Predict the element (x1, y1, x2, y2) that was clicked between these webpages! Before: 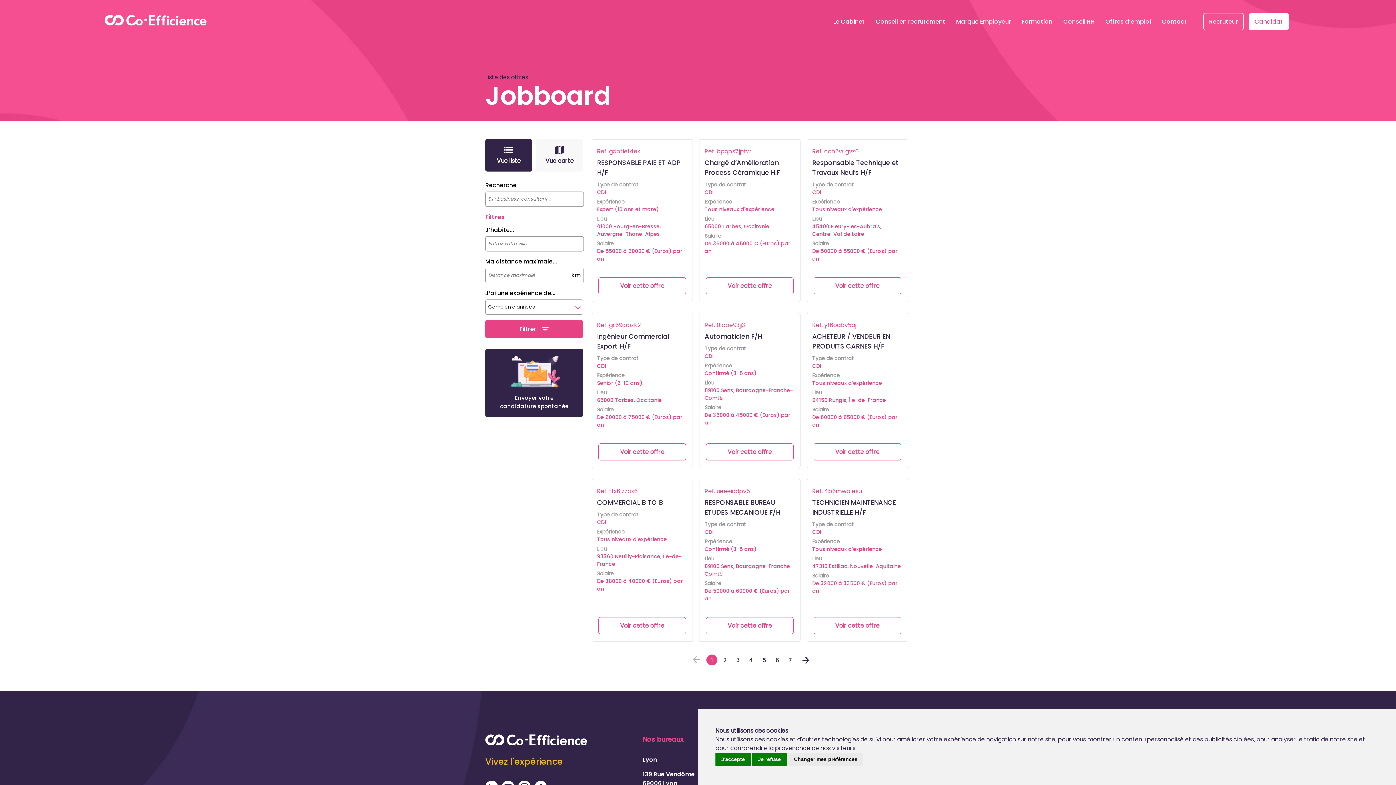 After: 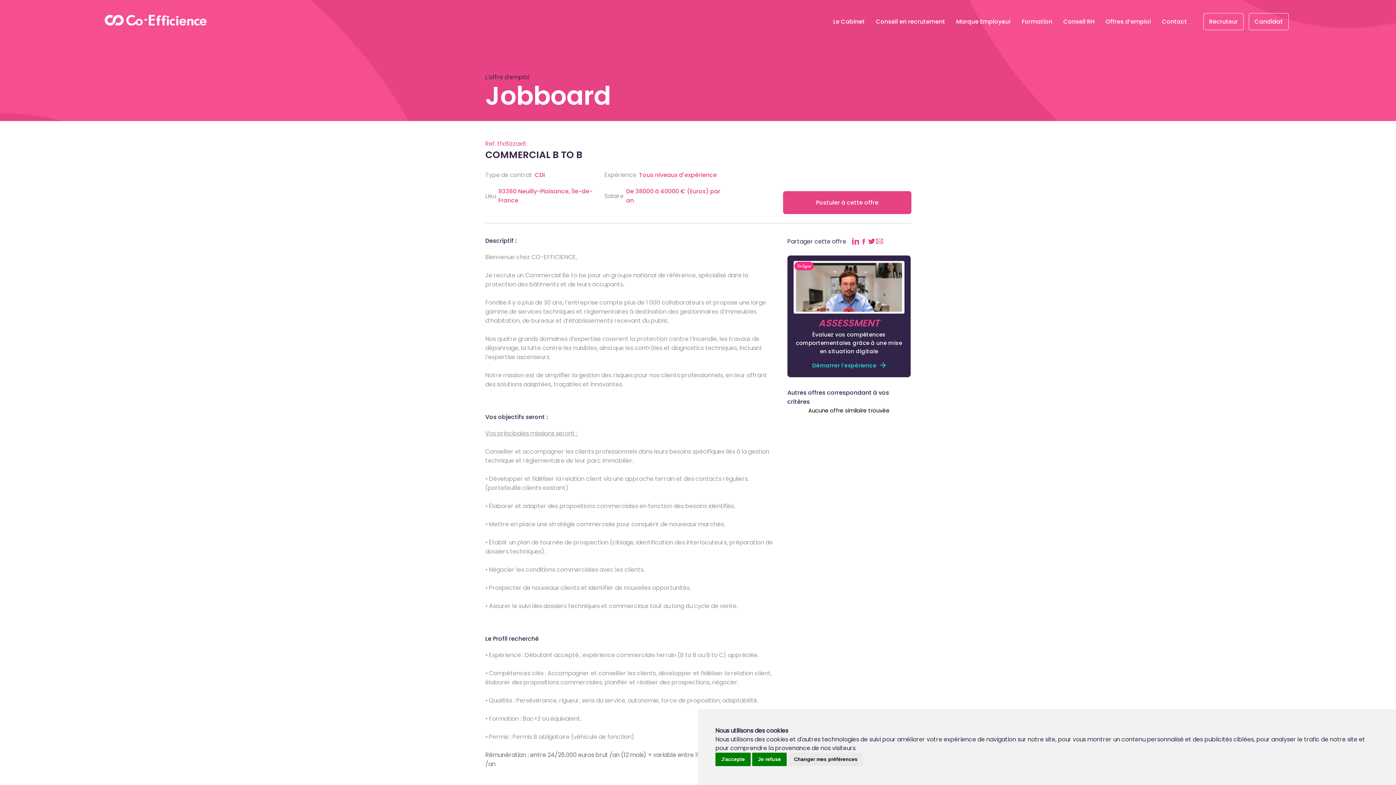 Action: bbox: (598, 617, 686, 634) label: Voir cette offre